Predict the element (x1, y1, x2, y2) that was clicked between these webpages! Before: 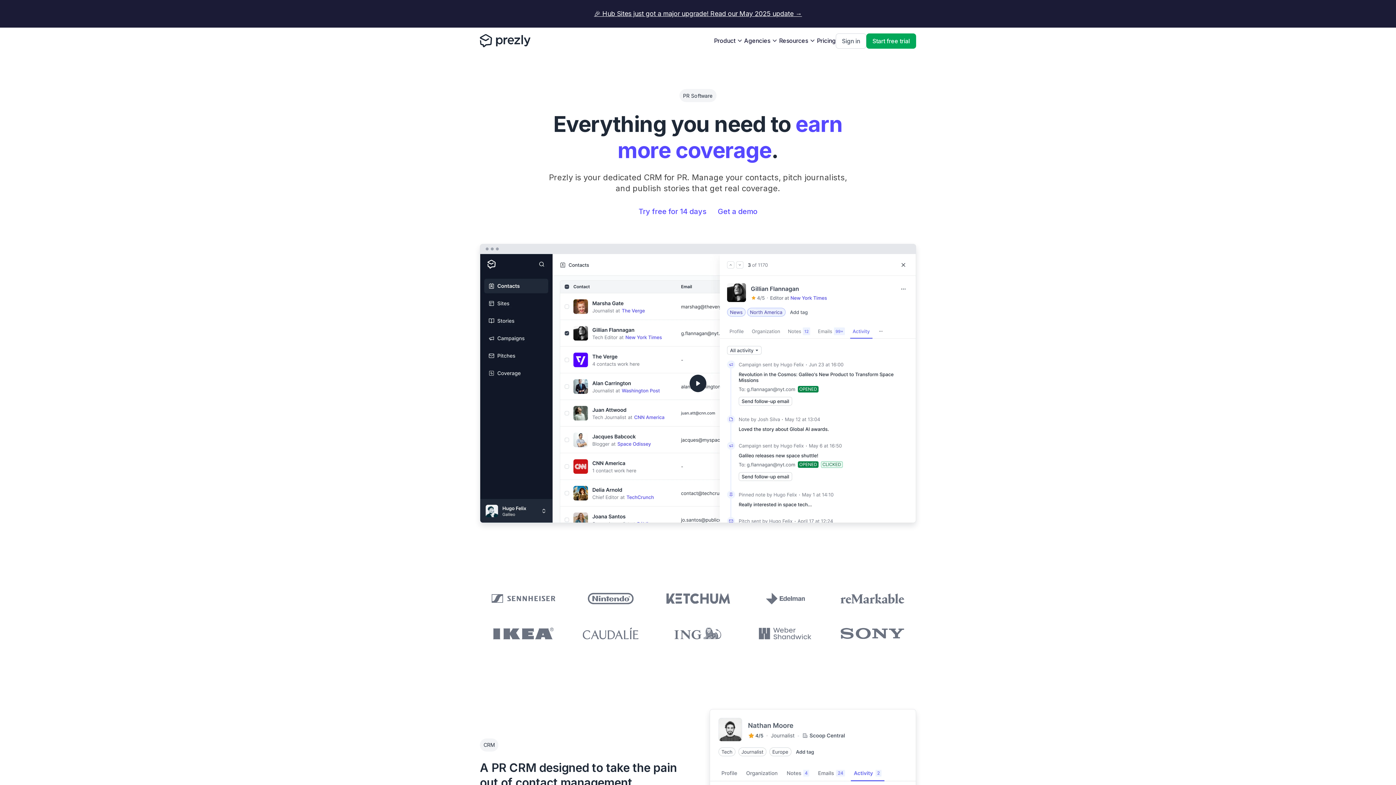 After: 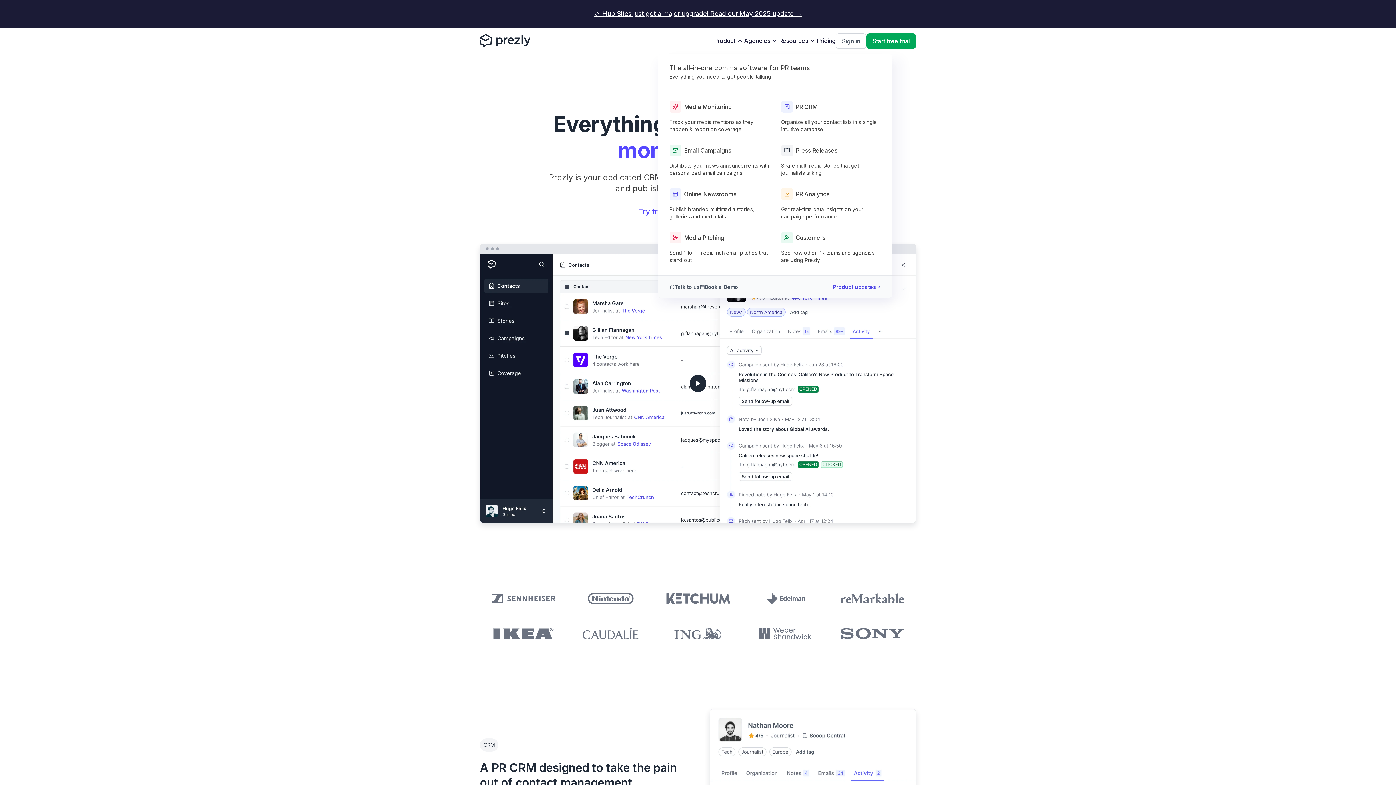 Action: bbox: (714, 33, 744, 48) label: Product